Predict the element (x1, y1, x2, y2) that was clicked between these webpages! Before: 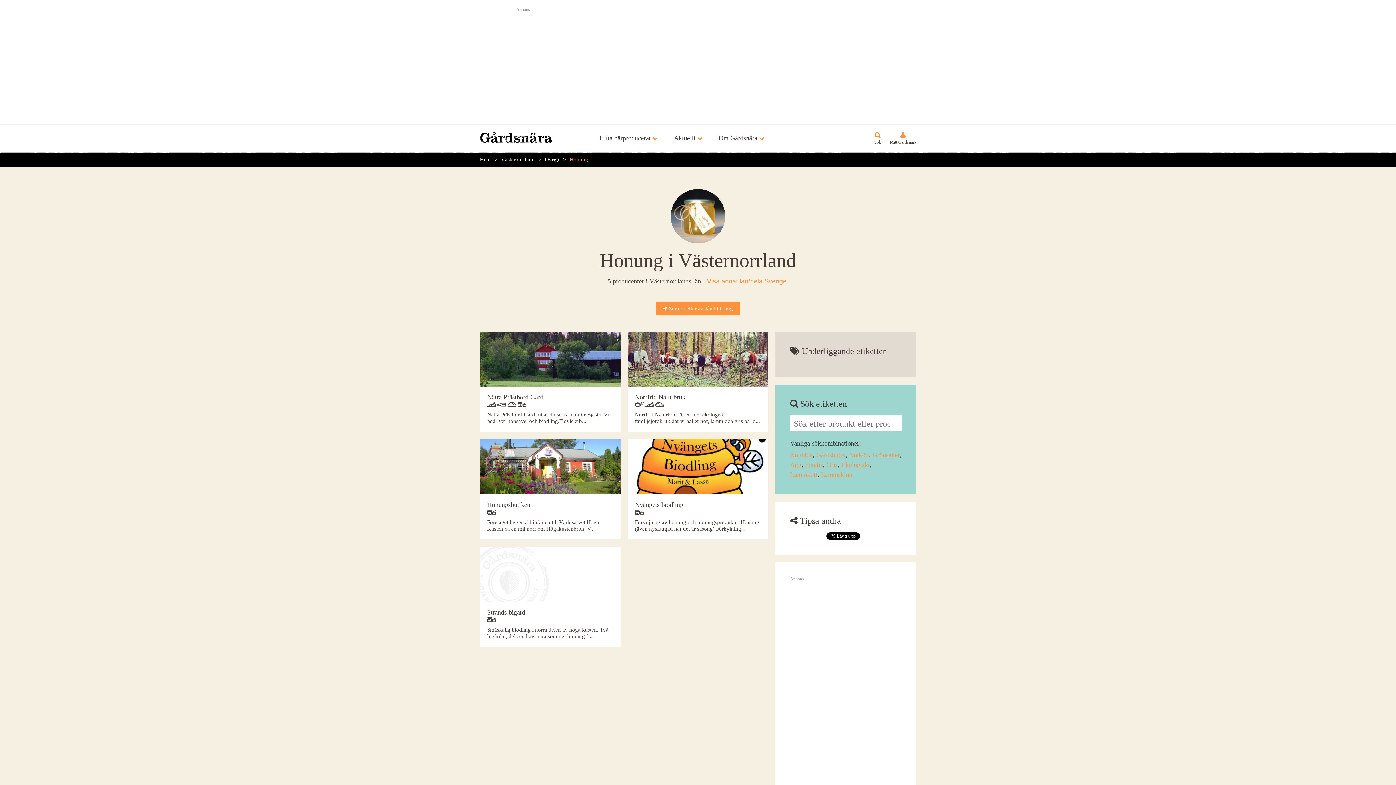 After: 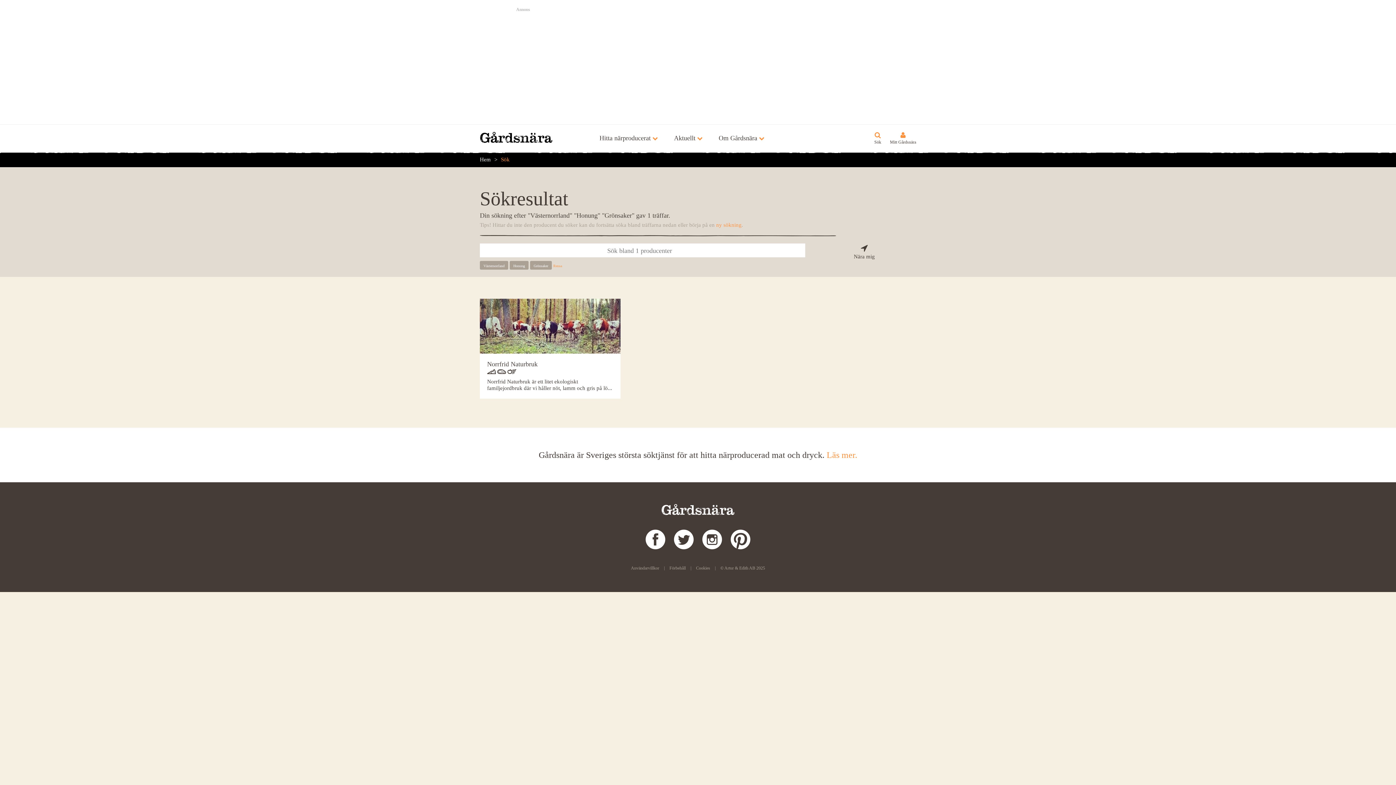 Action: label: Grönsaker bbox: (872, 451, 899, 458)